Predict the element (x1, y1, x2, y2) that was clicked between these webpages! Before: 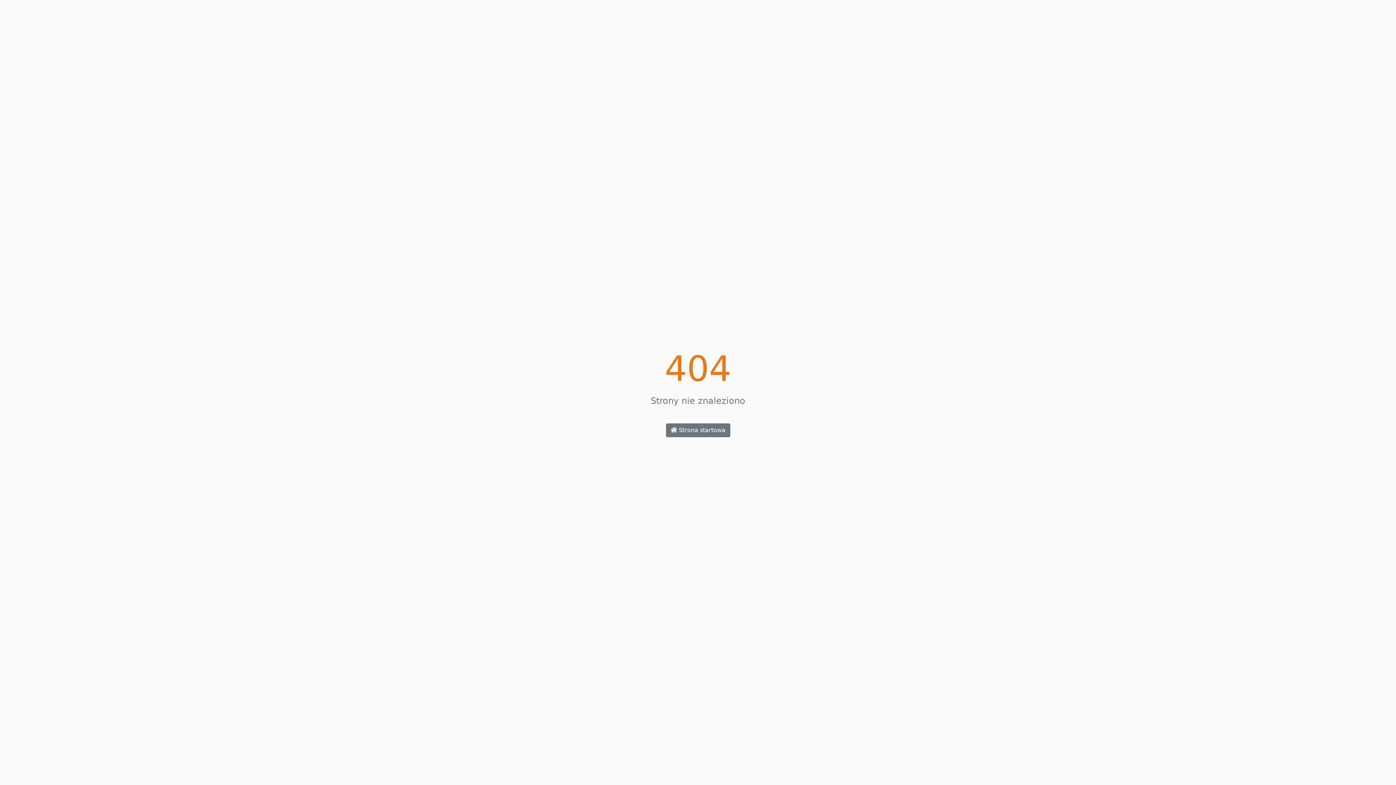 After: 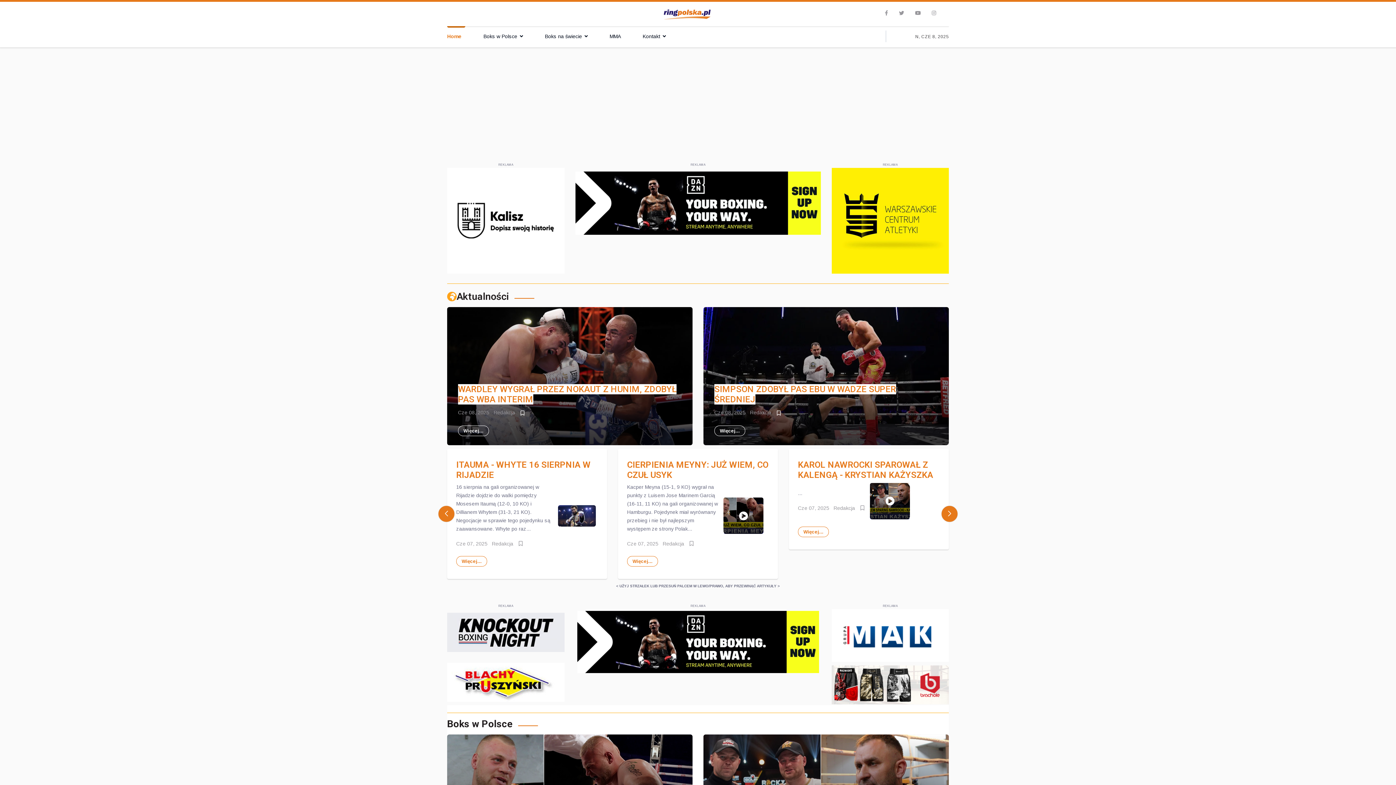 Action: label:  Strona startowa bbox: (666, 423, 730, 437)